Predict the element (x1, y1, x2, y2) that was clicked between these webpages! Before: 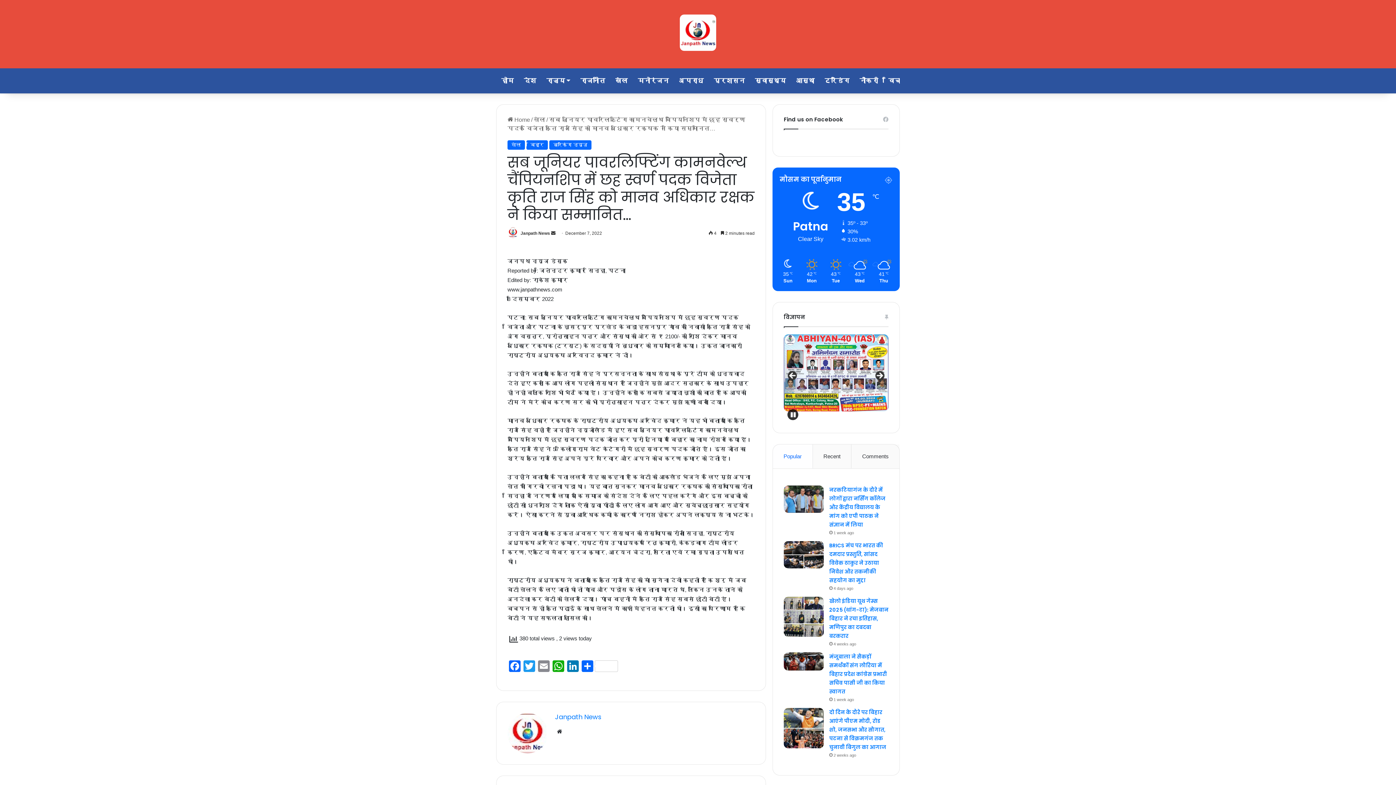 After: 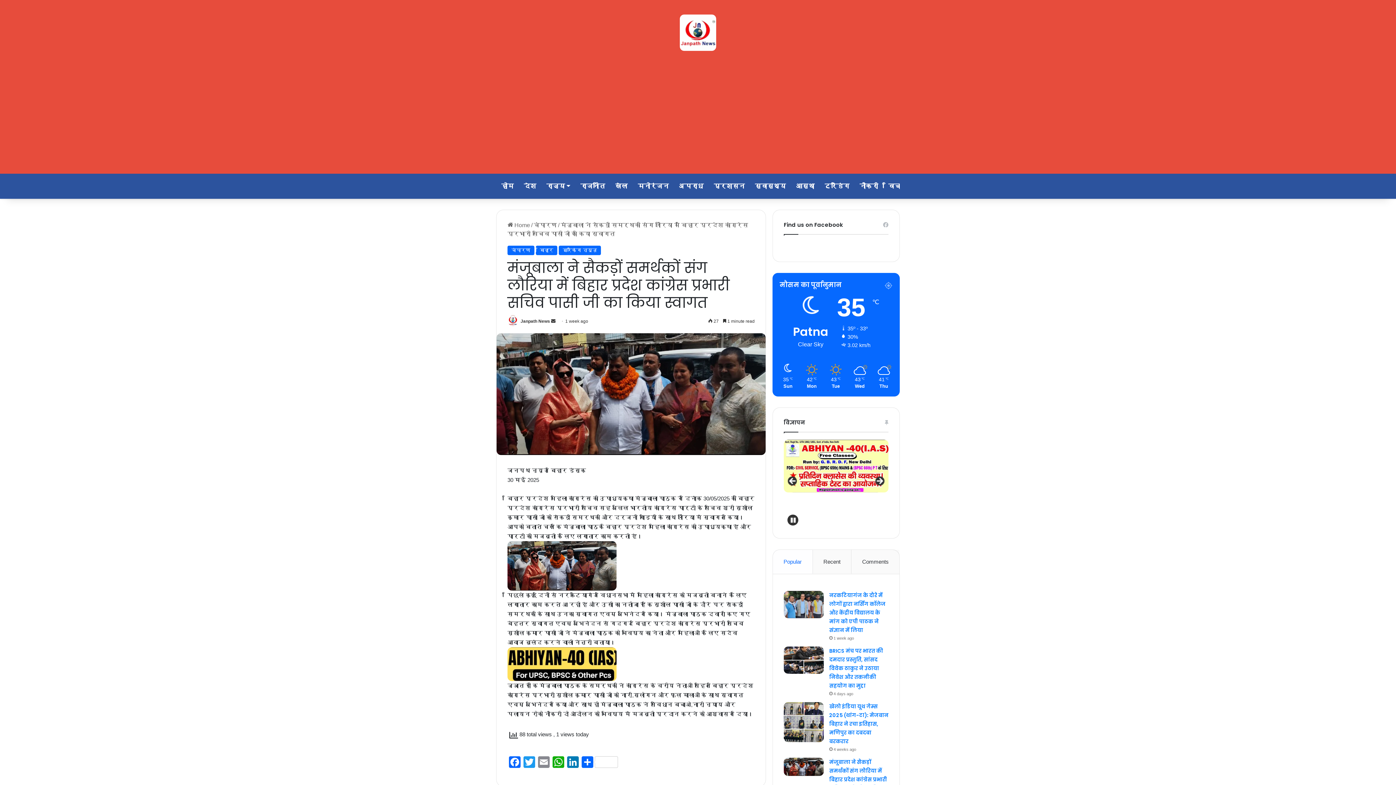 Action: bbox: (829, 653, 887, 695) label: मंजूबाला ने सैकड़ों समर्थकों संग लौरिया में बिहार प्रदेश कांग्रेस प्रभारी सचिव पासी जी का किया स्वागत